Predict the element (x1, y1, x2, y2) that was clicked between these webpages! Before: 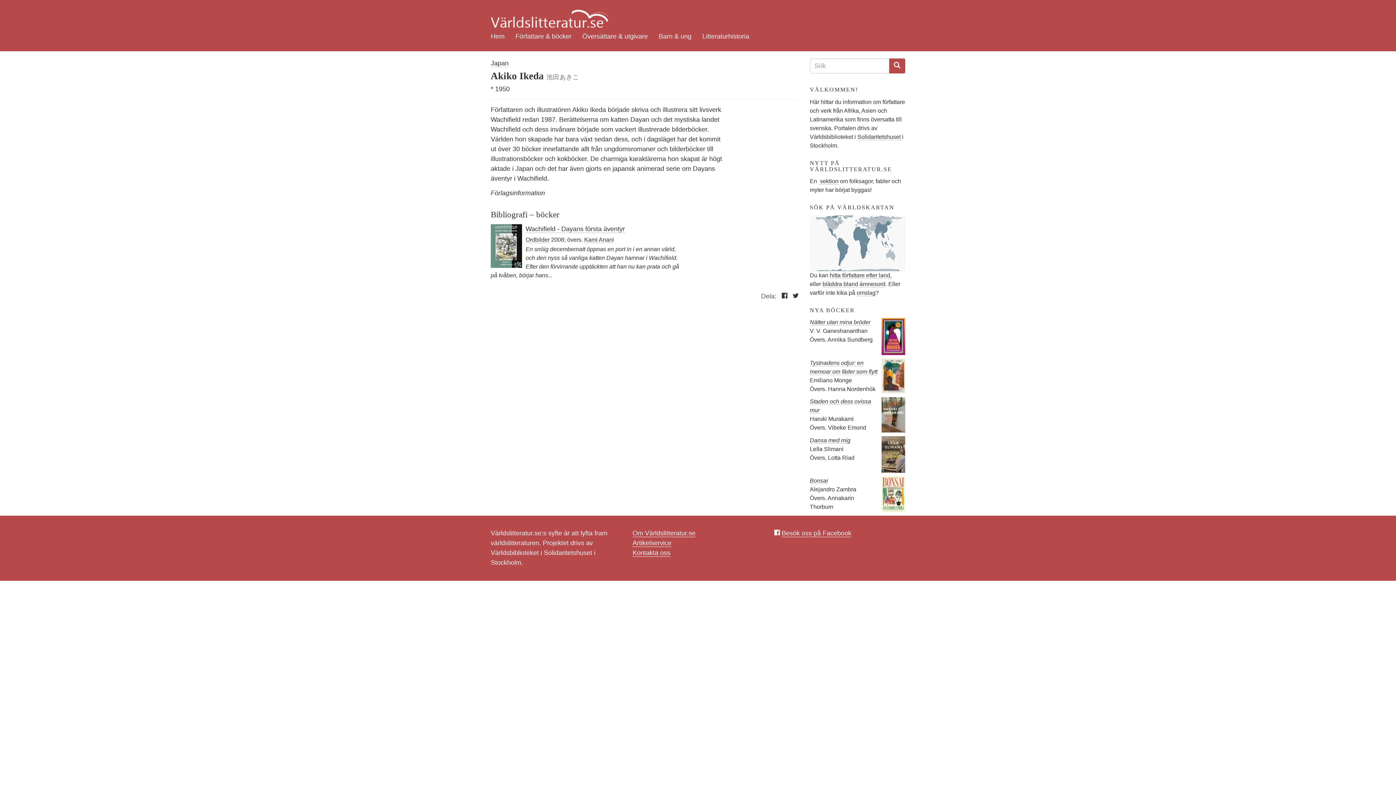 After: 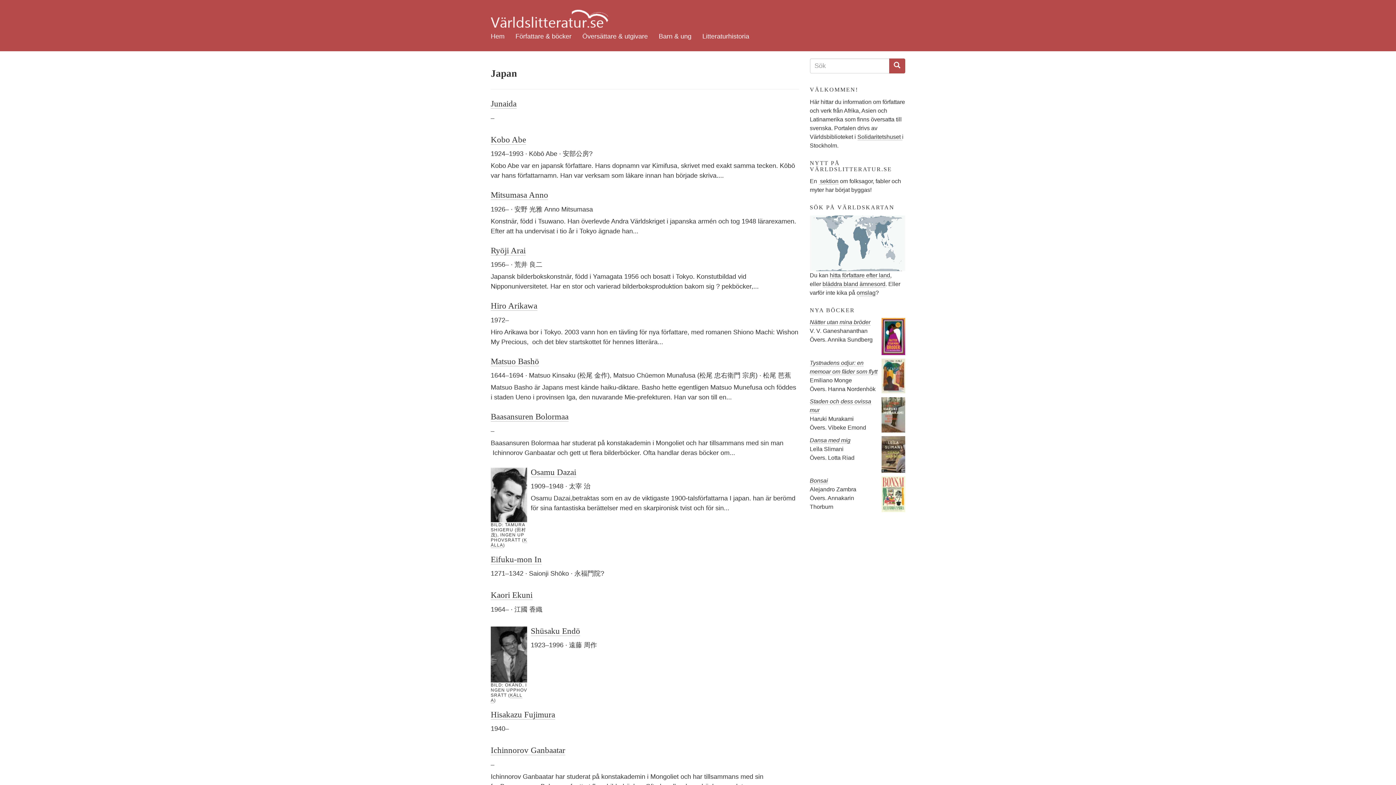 Action: bbox: (490, 59, 508, 67) label: Japan